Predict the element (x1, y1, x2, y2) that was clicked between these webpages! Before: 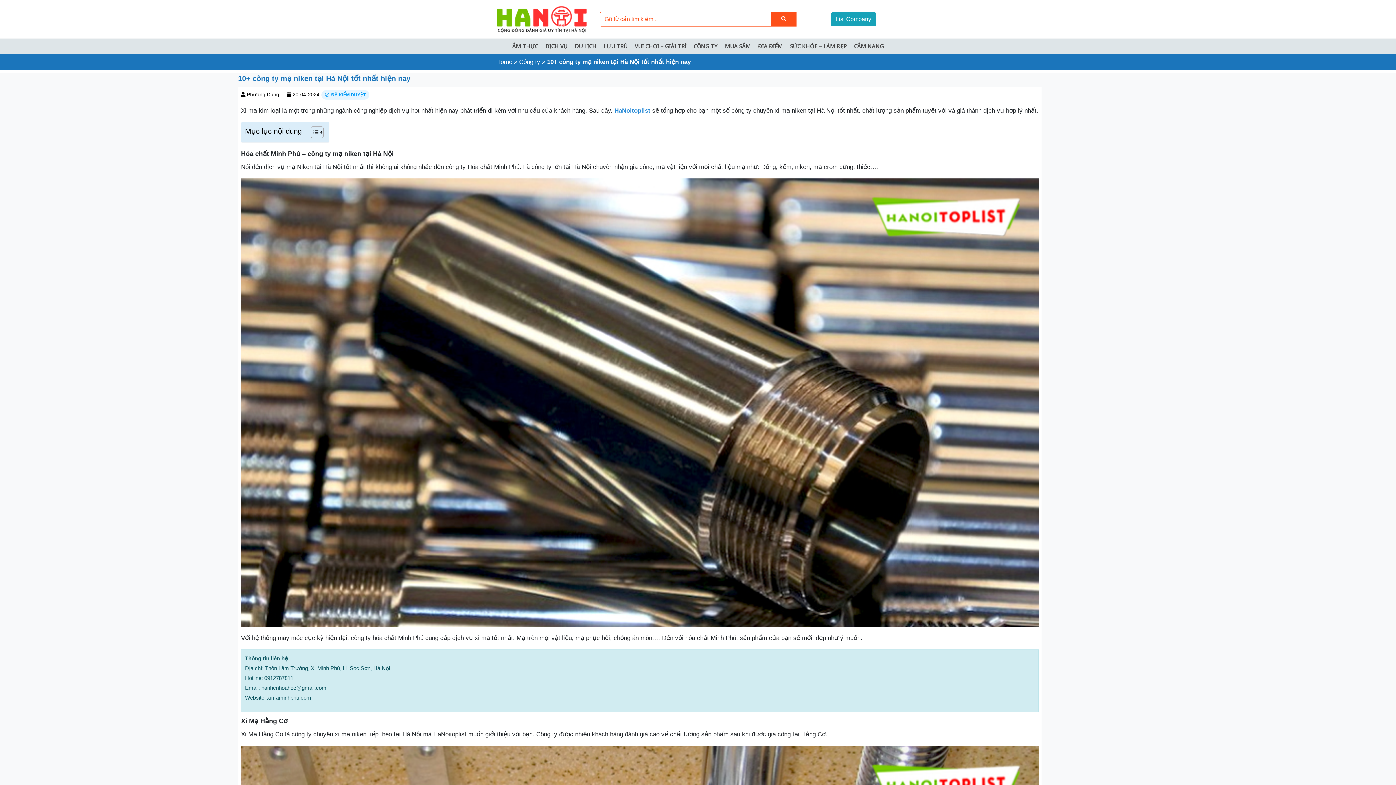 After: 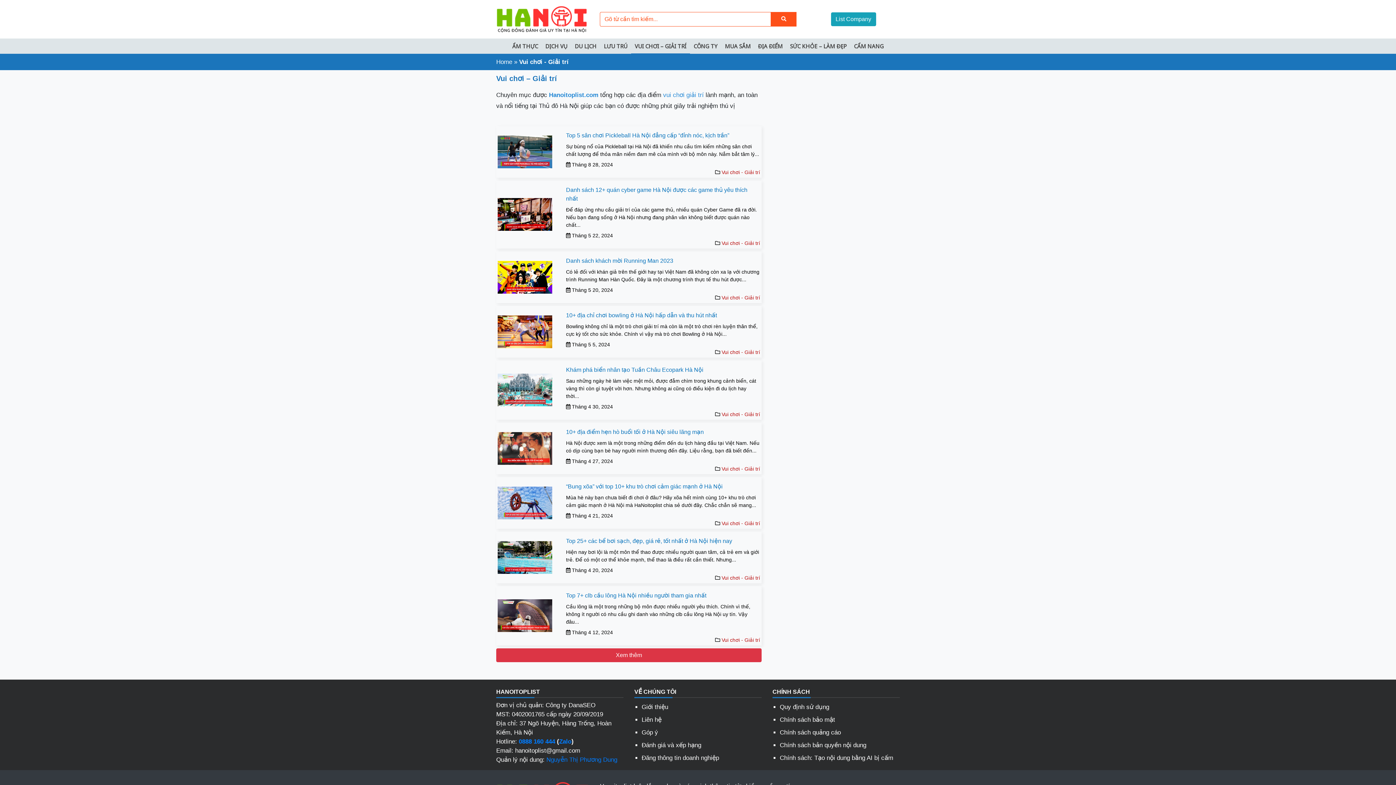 Action: label: VUI CHƠI – GIẢI TRÍ bbox: (631, 38, 690, 53)